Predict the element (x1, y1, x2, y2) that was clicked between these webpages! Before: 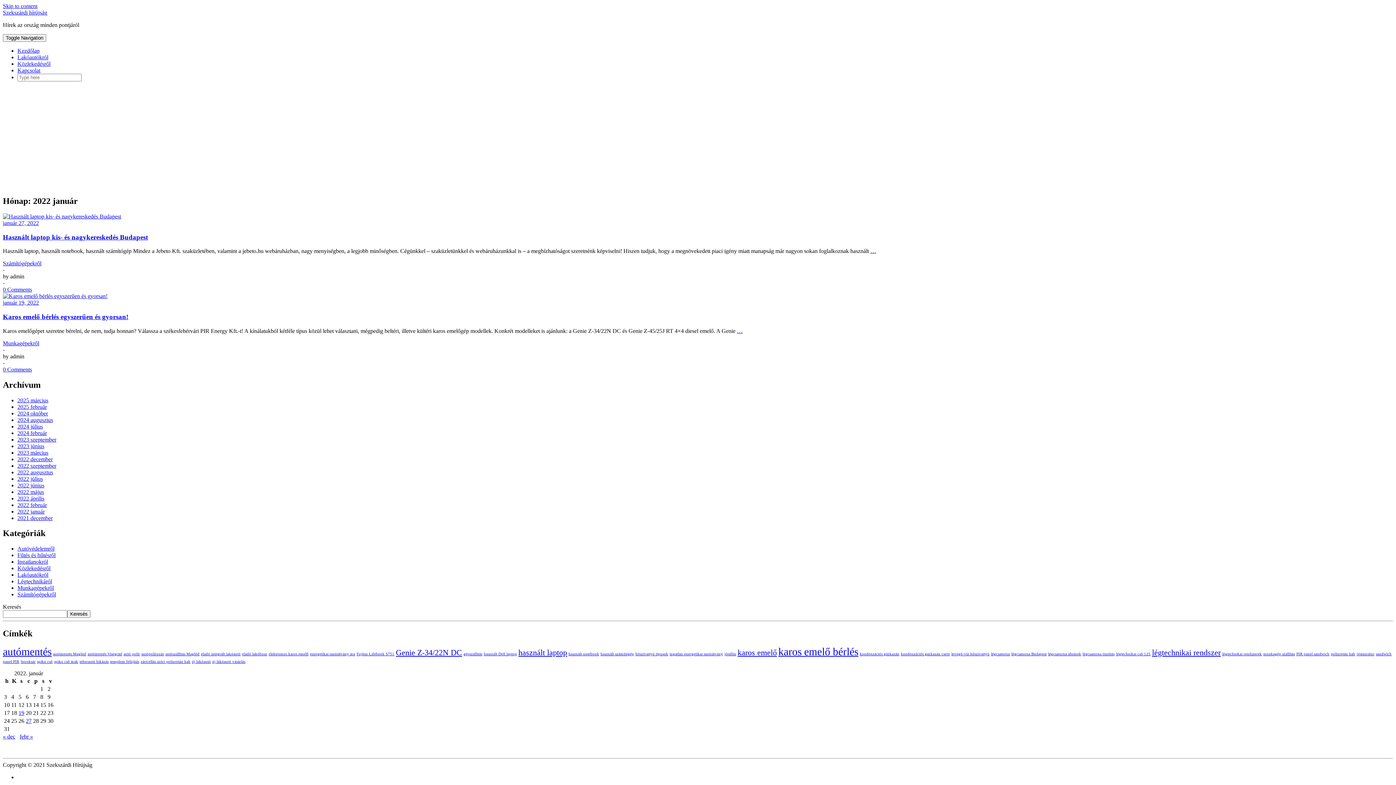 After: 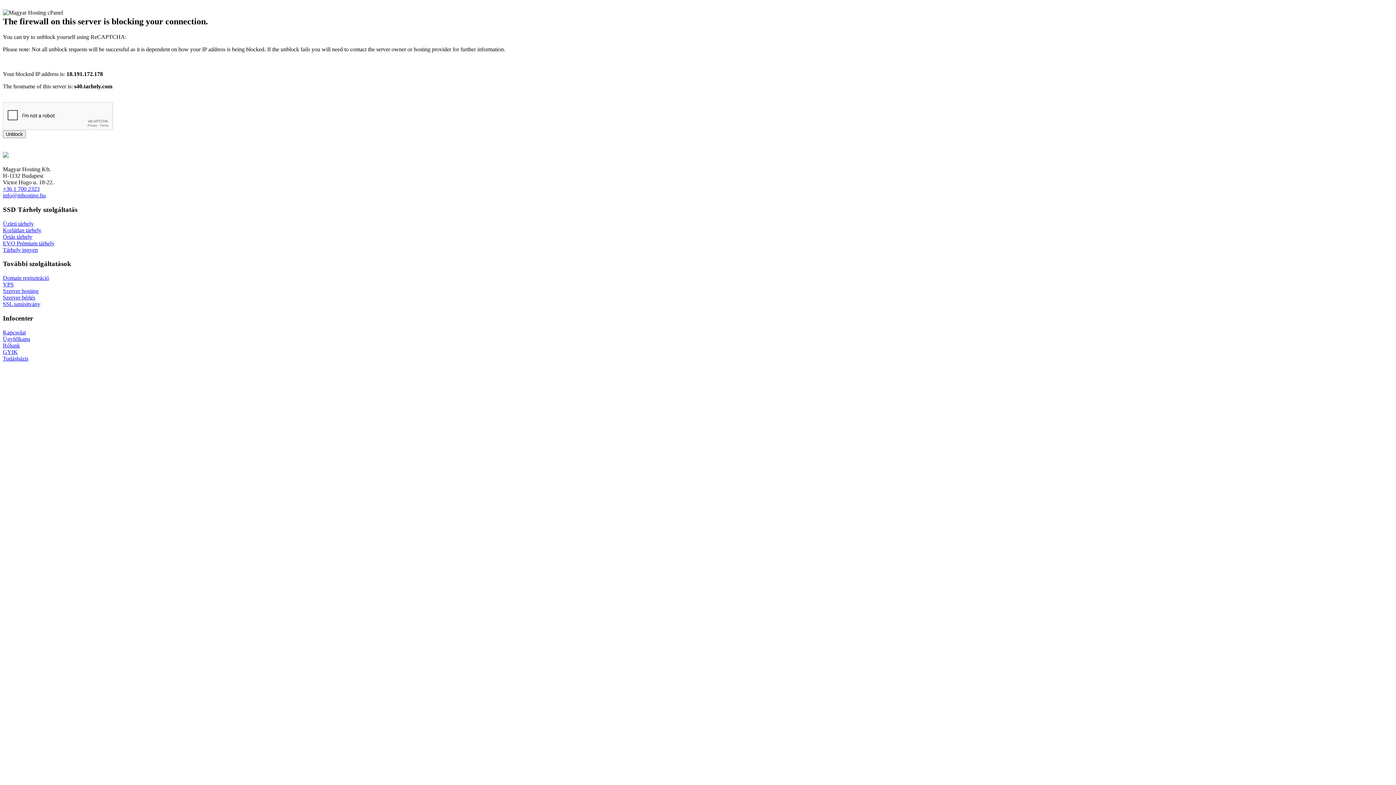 Action: label: Lakóautókról bbox: (17, 572, 48, 578)